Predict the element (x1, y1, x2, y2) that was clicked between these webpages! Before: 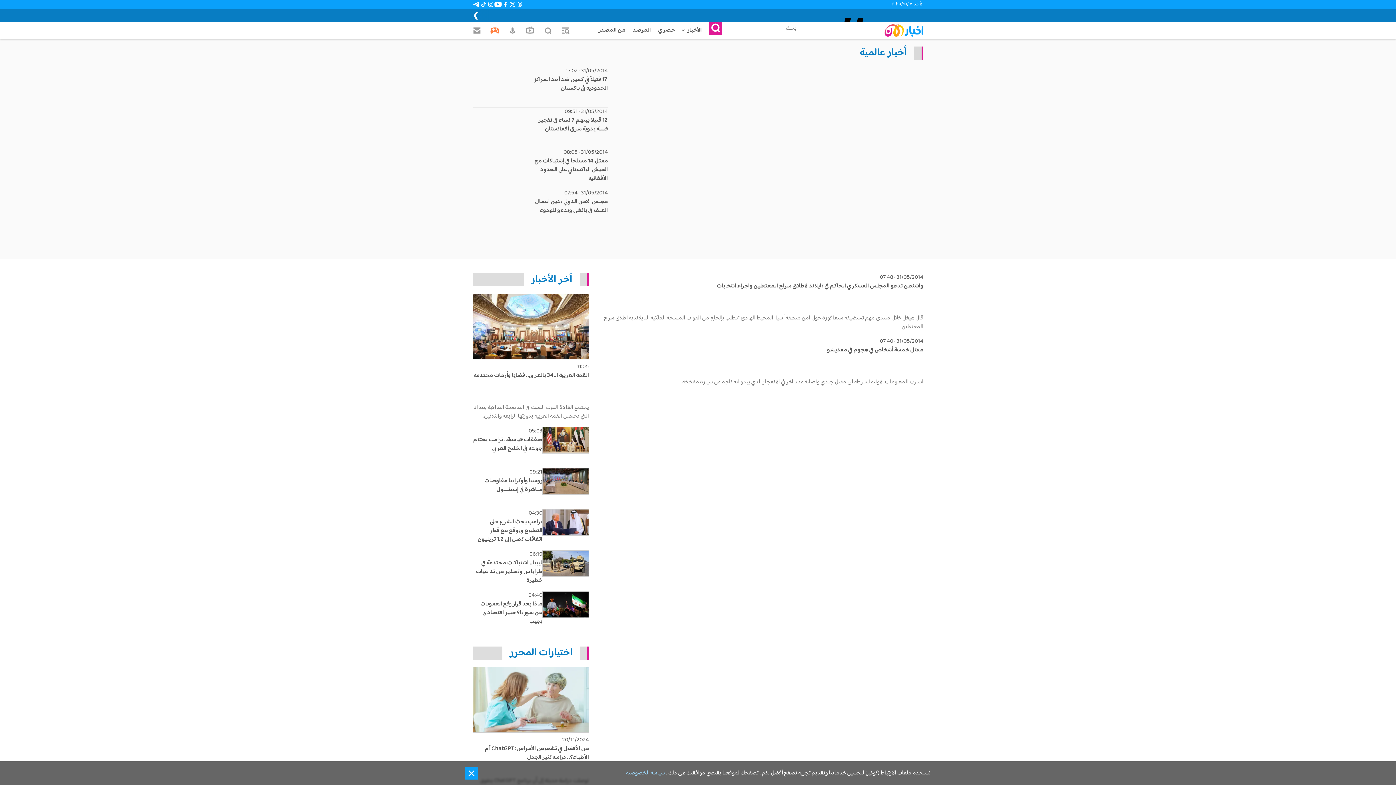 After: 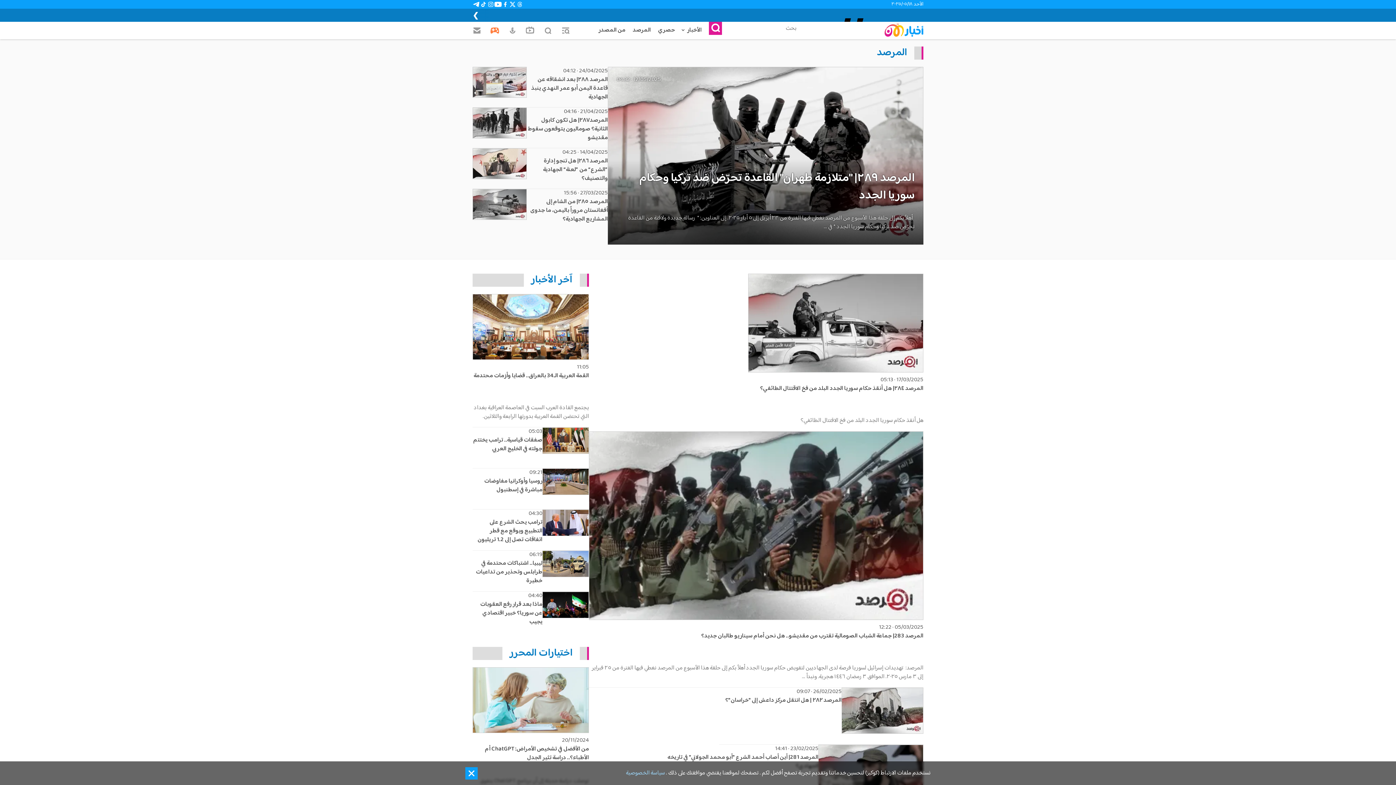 Action: label: المرصد bbox: (629, 21, 654, 39)